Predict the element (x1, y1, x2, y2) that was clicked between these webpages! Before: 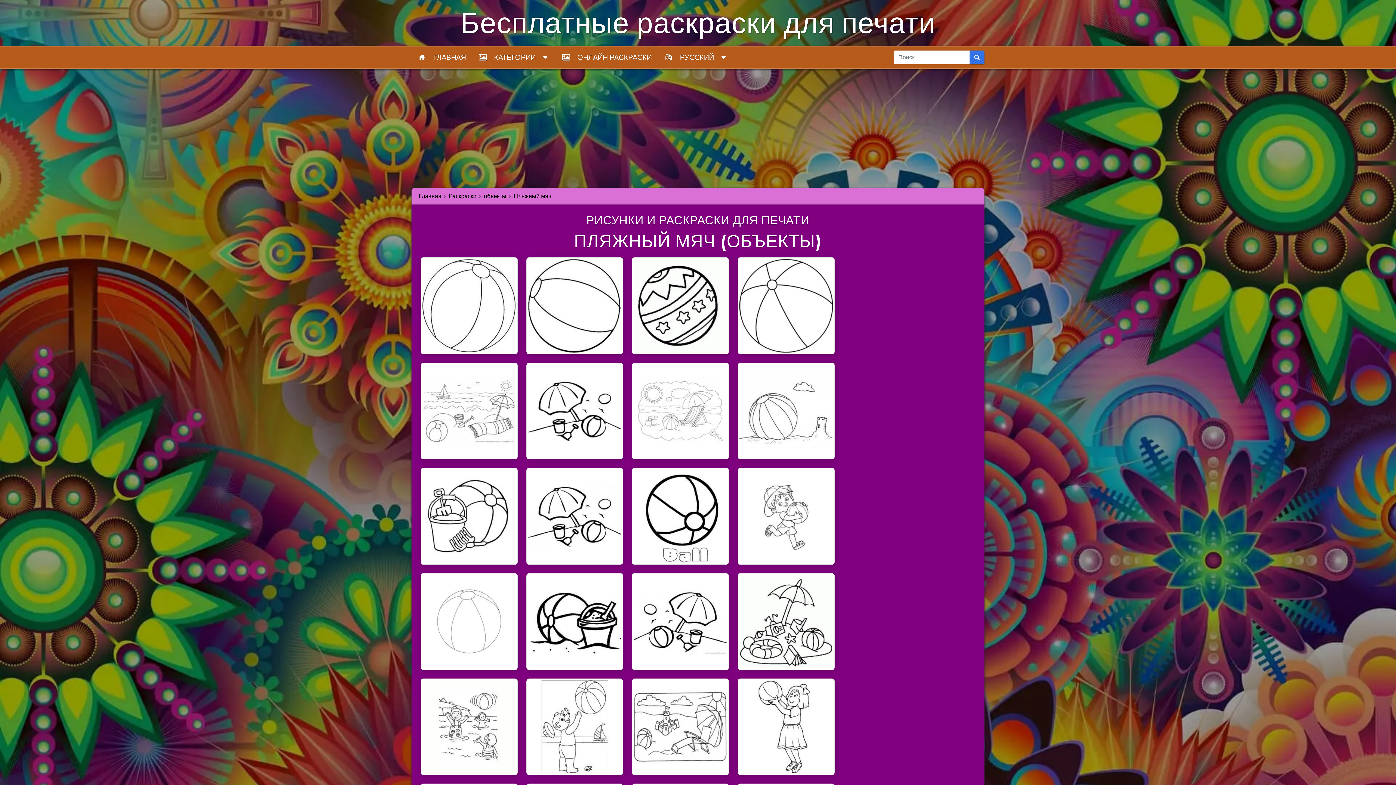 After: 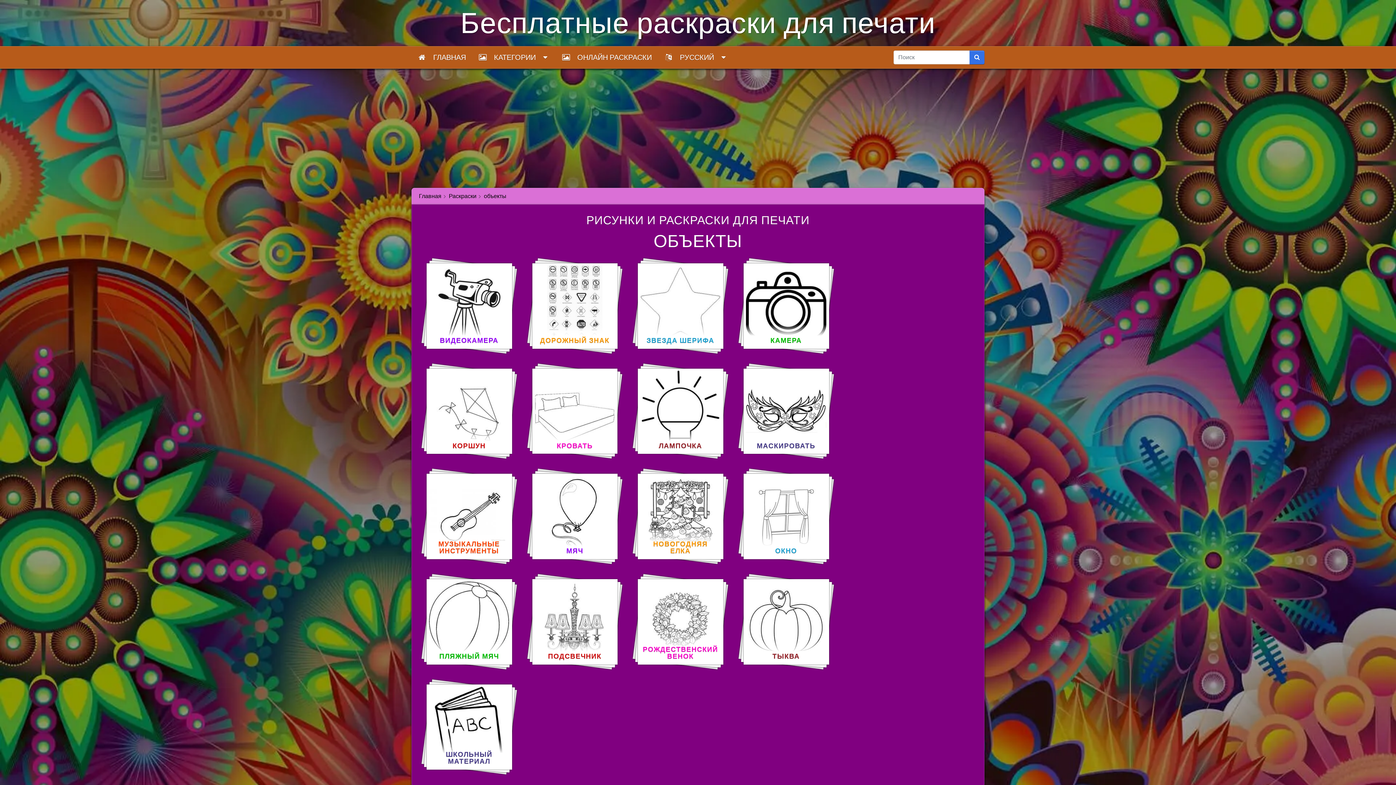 Action: bbox: (483, 192, 506, 199) label: объекты